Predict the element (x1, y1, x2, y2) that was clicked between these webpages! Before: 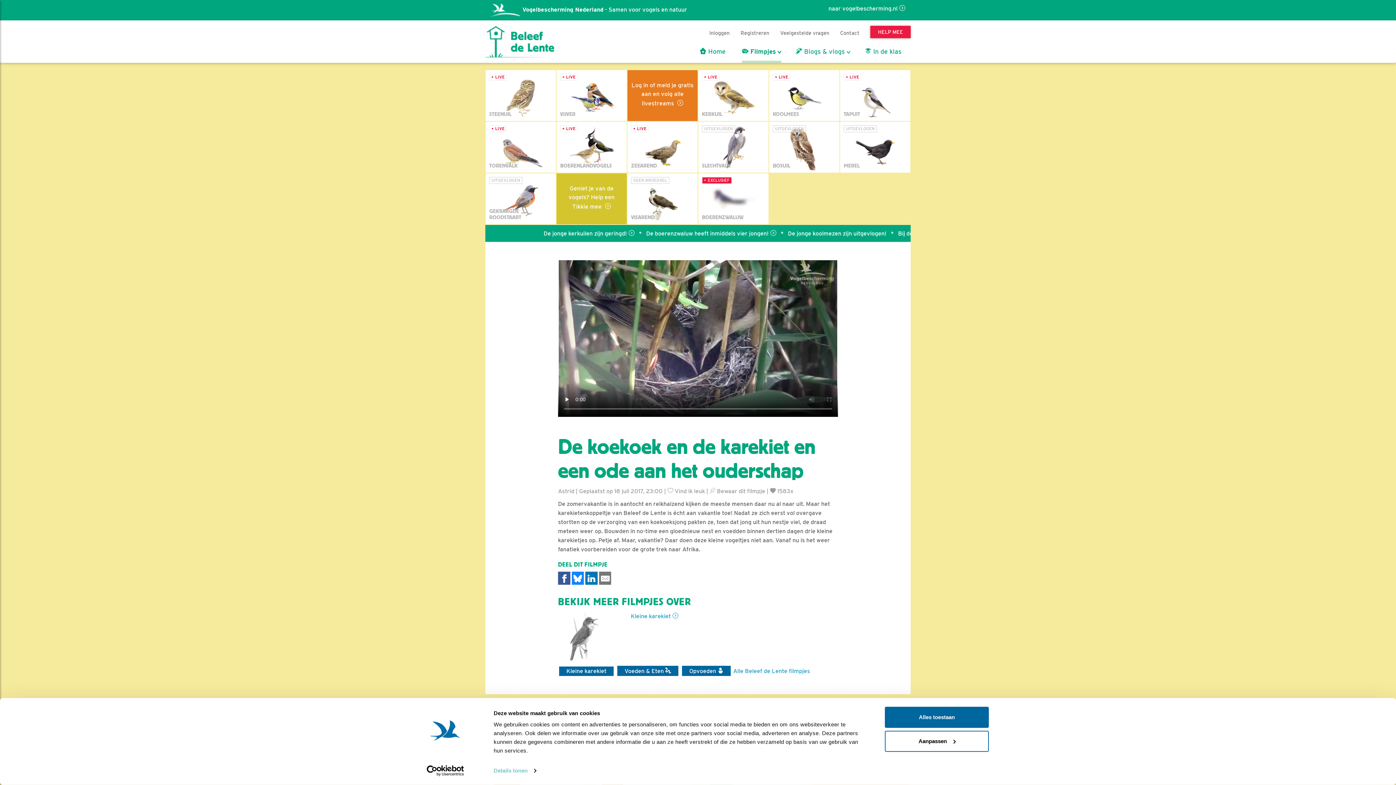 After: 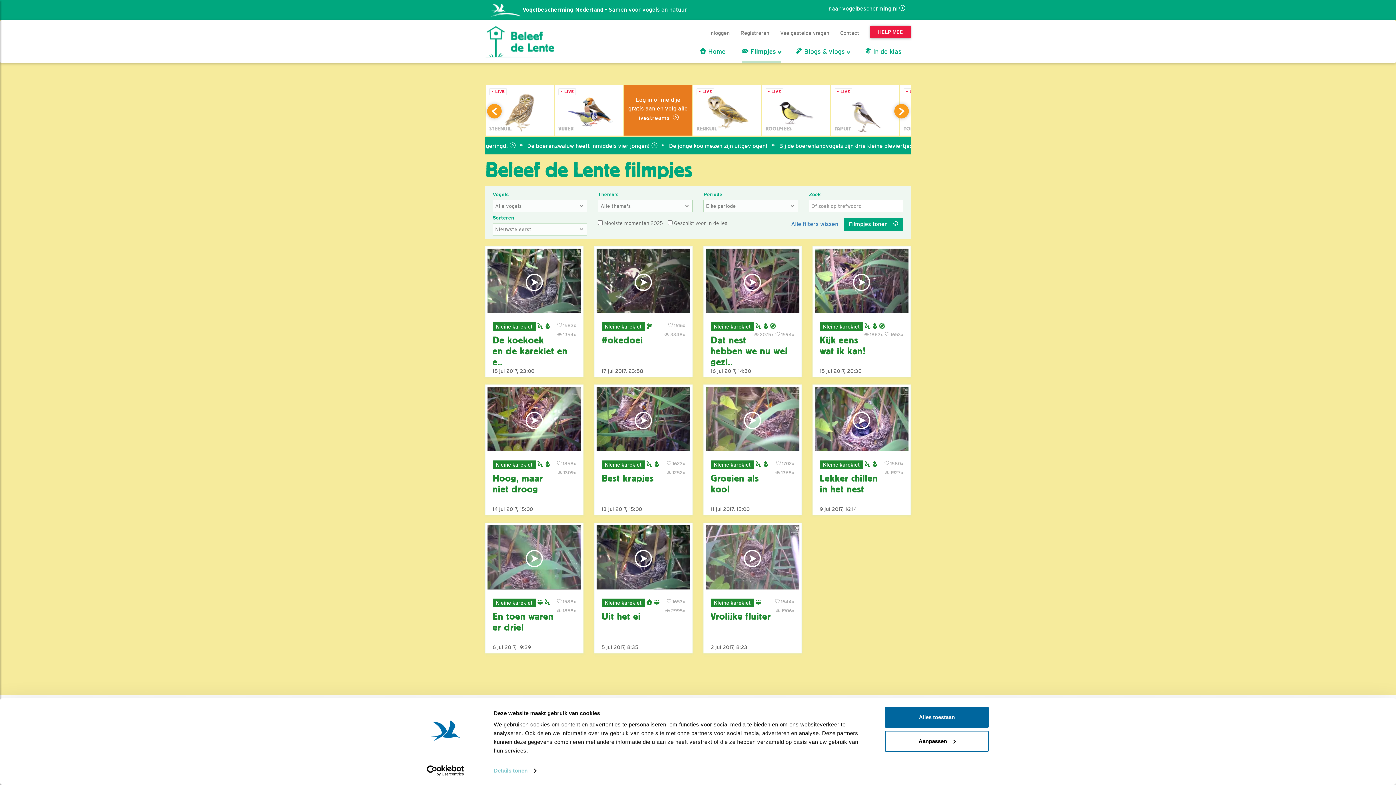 Action: bbox: (558, 667, 614, 674) label: Kleine karekiet